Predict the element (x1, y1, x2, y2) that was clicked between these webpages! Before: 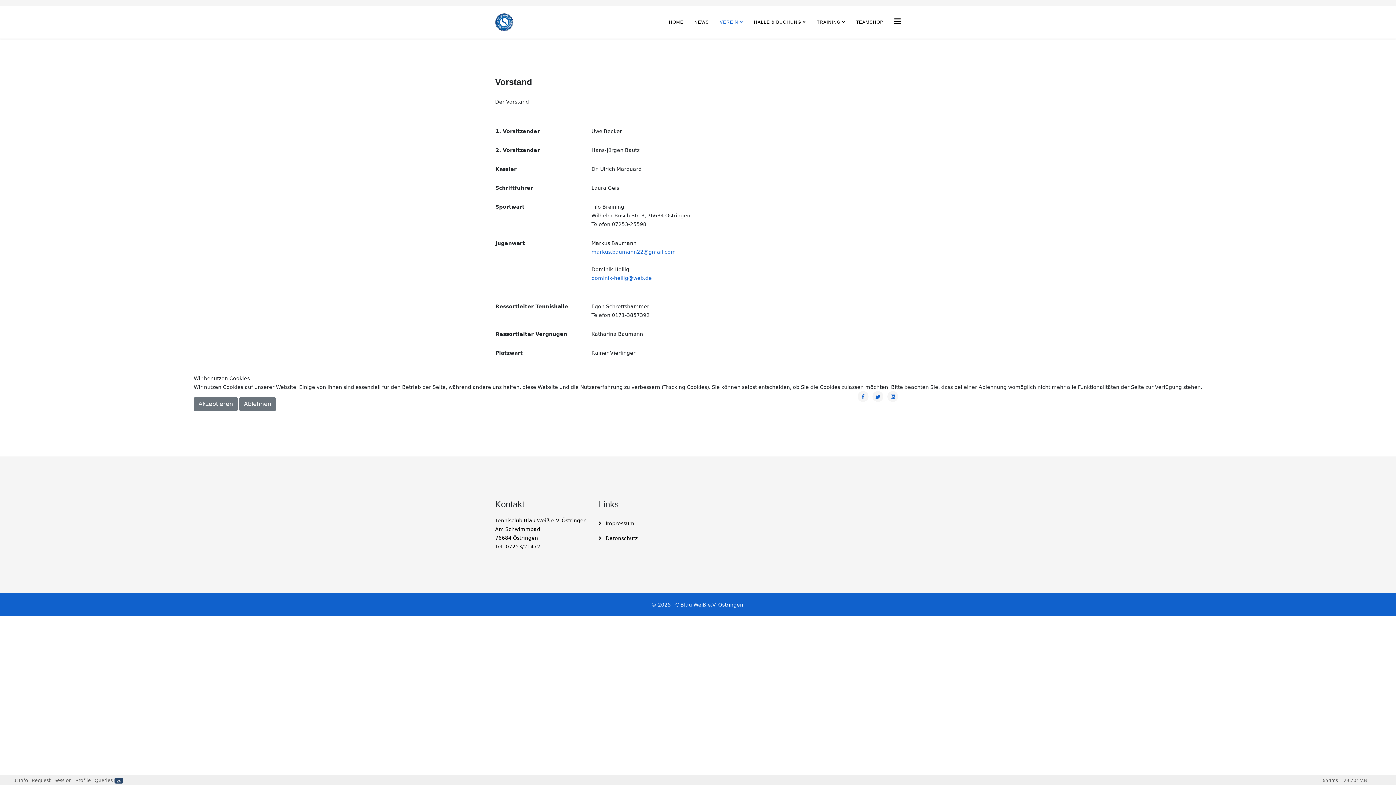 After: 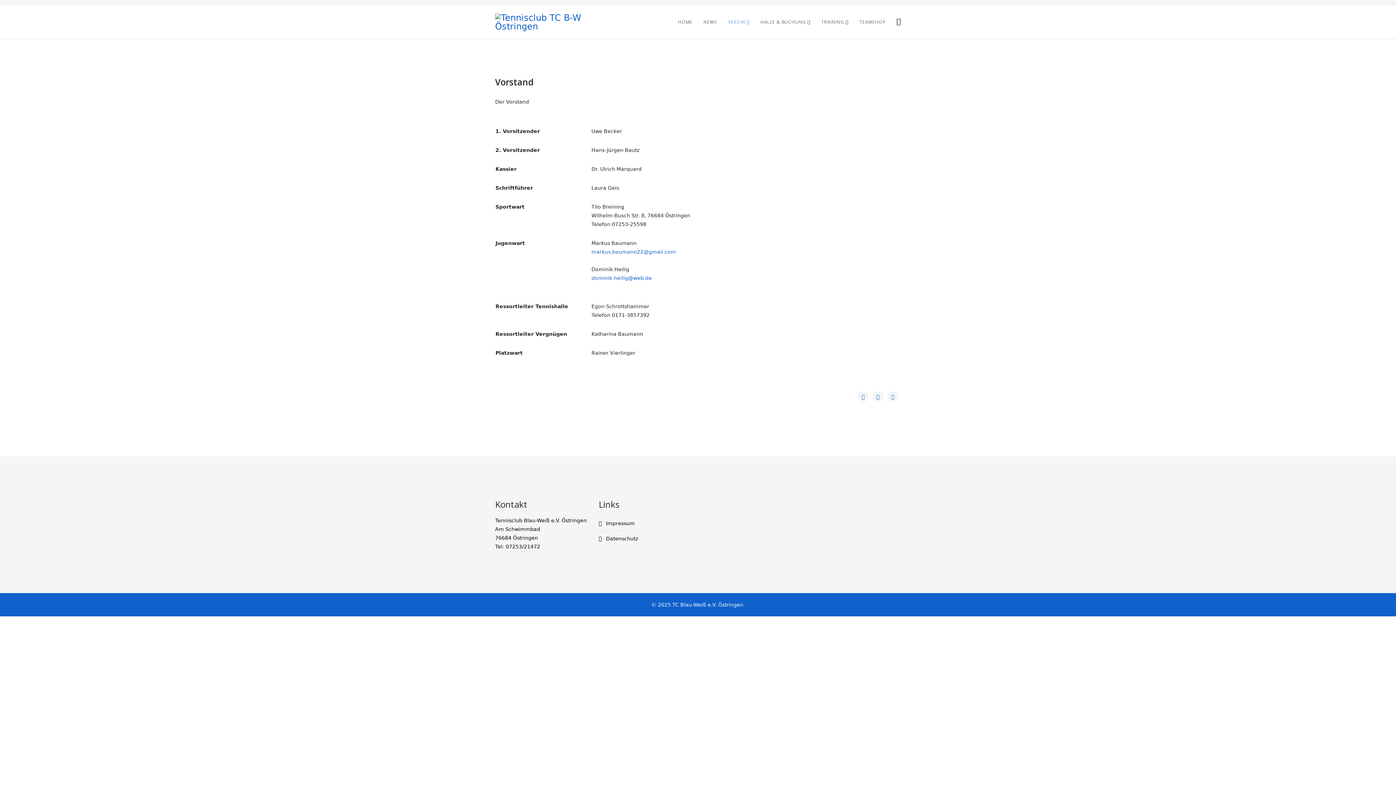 Action: label: Akzeptieren bbox: (193, 397, 237, 411)